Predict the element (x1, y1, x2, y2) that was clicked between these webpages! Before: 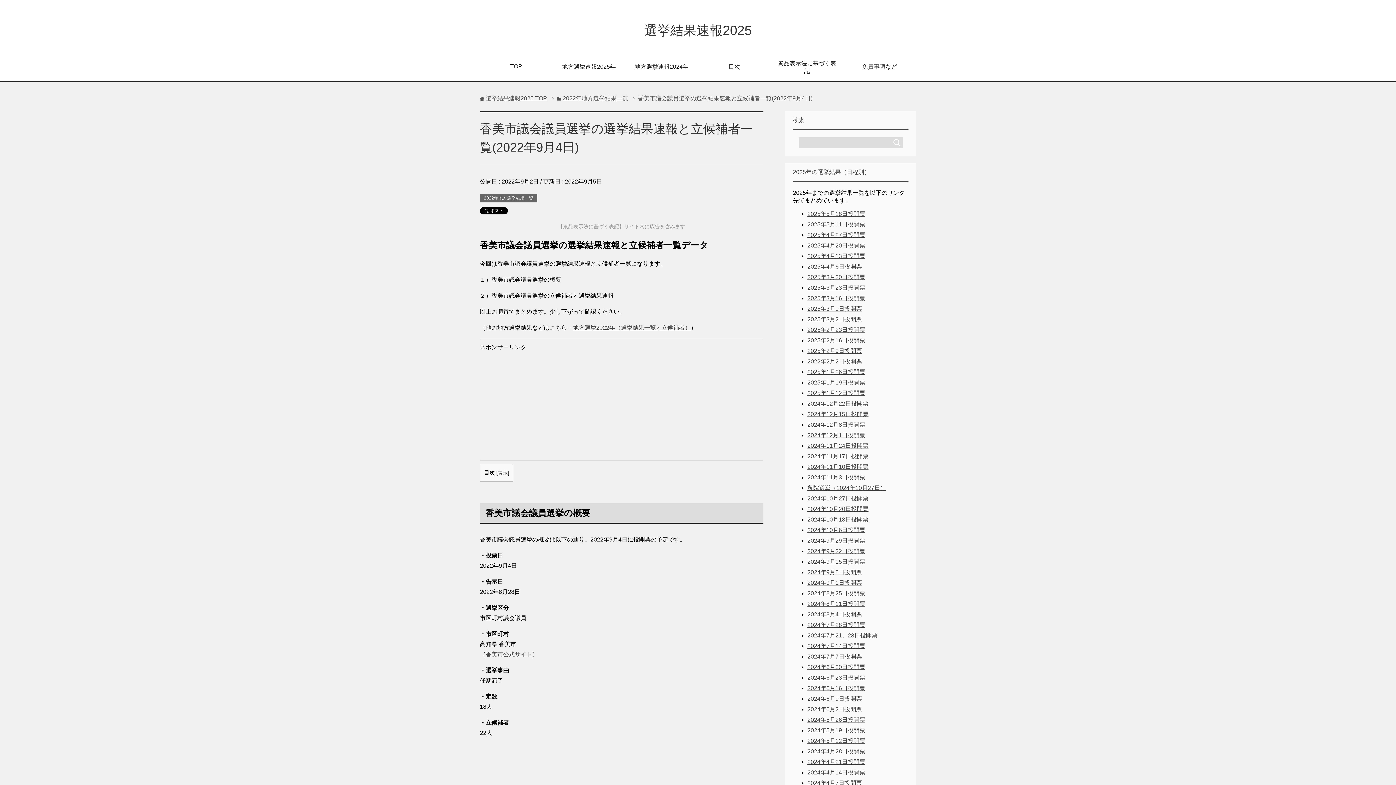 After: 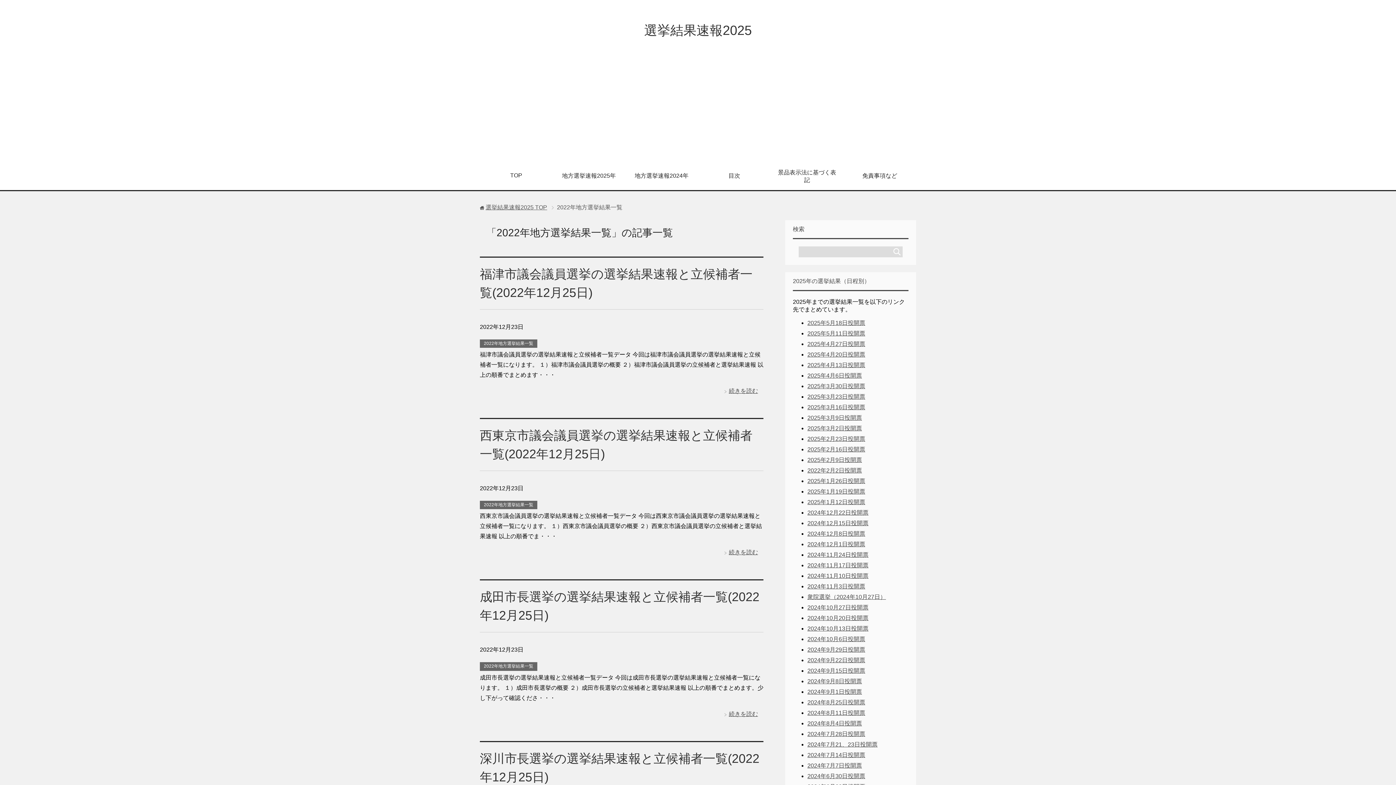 Action: bbox: (562, 95, 628, 101) label: 2022年地方選挙結果一覧